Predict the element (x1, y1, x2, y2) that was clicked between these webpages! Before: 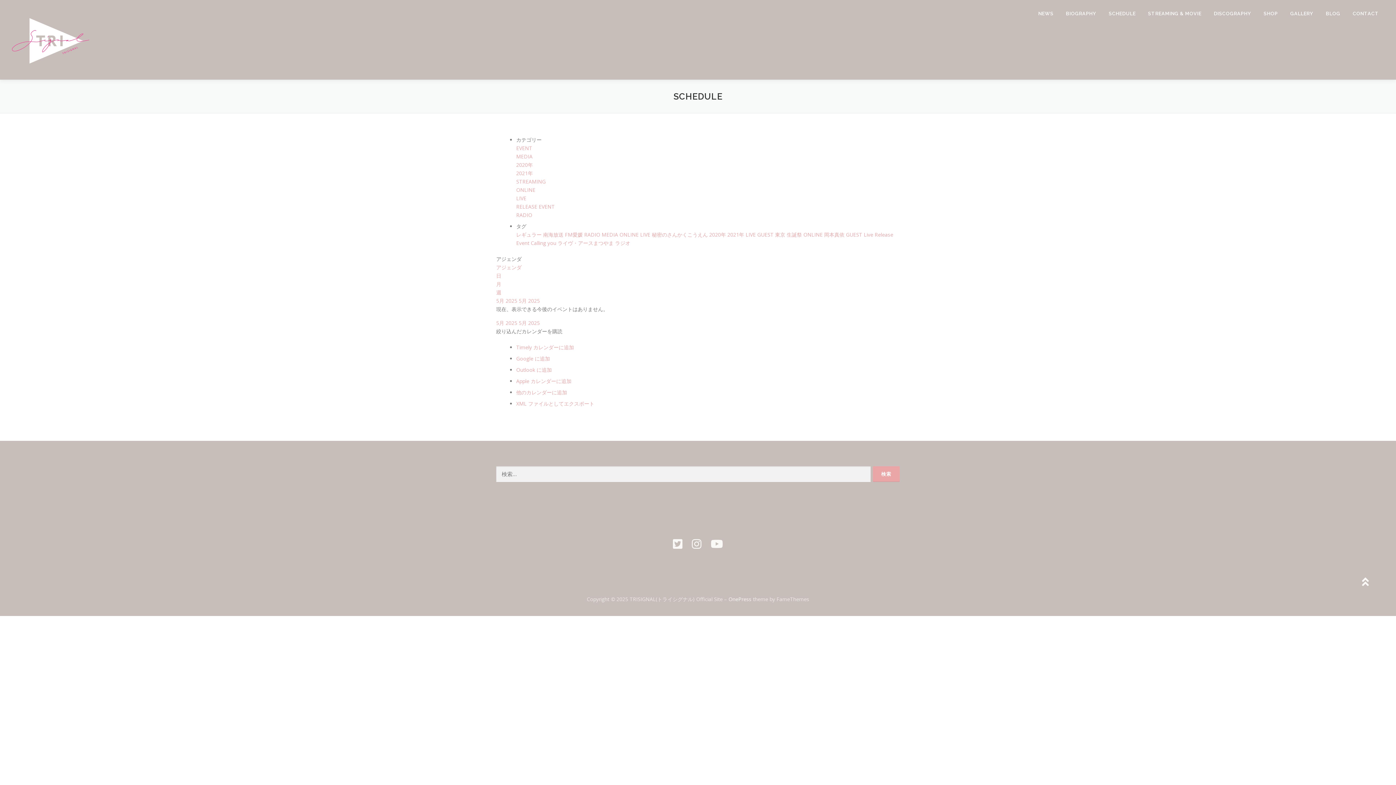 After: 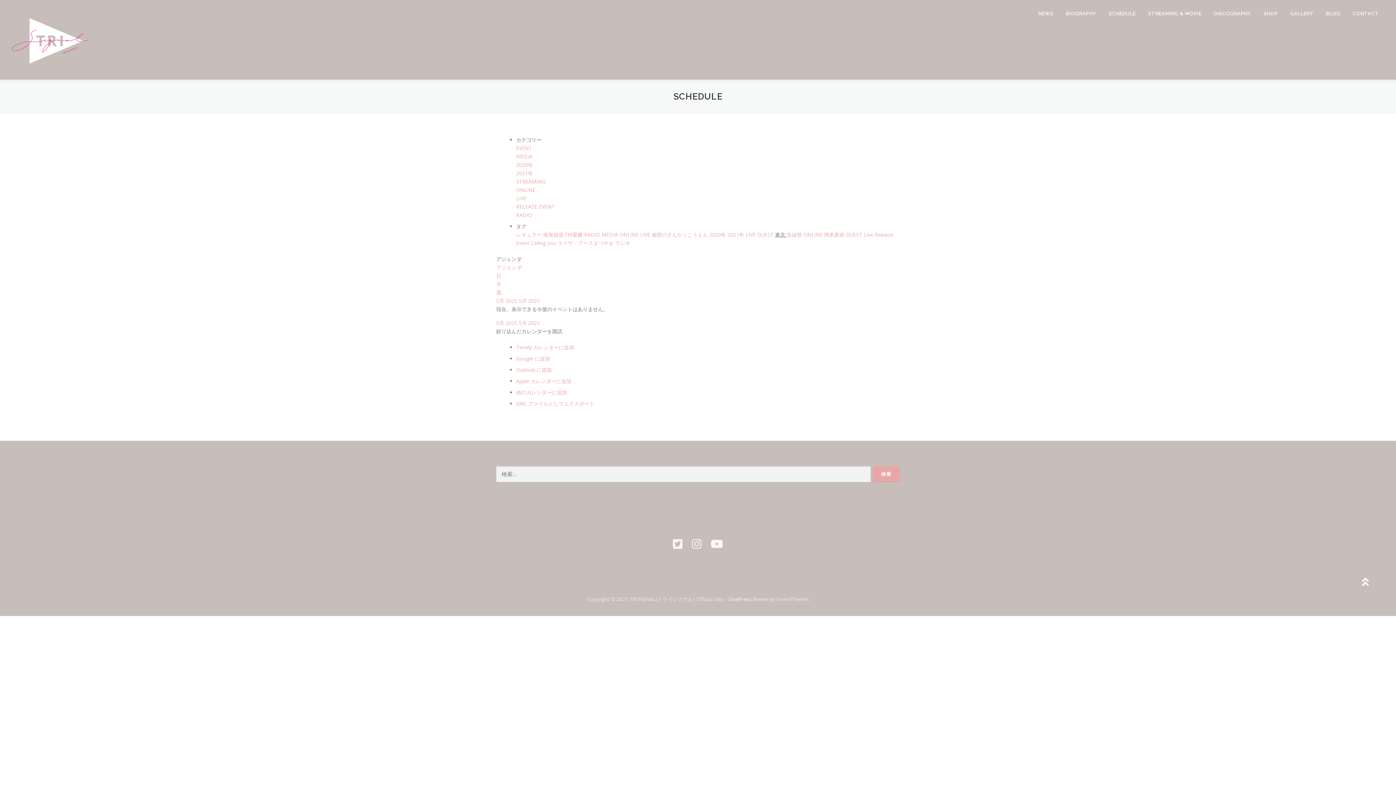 Action: bbox: (775, 231, 786, 238) label: 東京 